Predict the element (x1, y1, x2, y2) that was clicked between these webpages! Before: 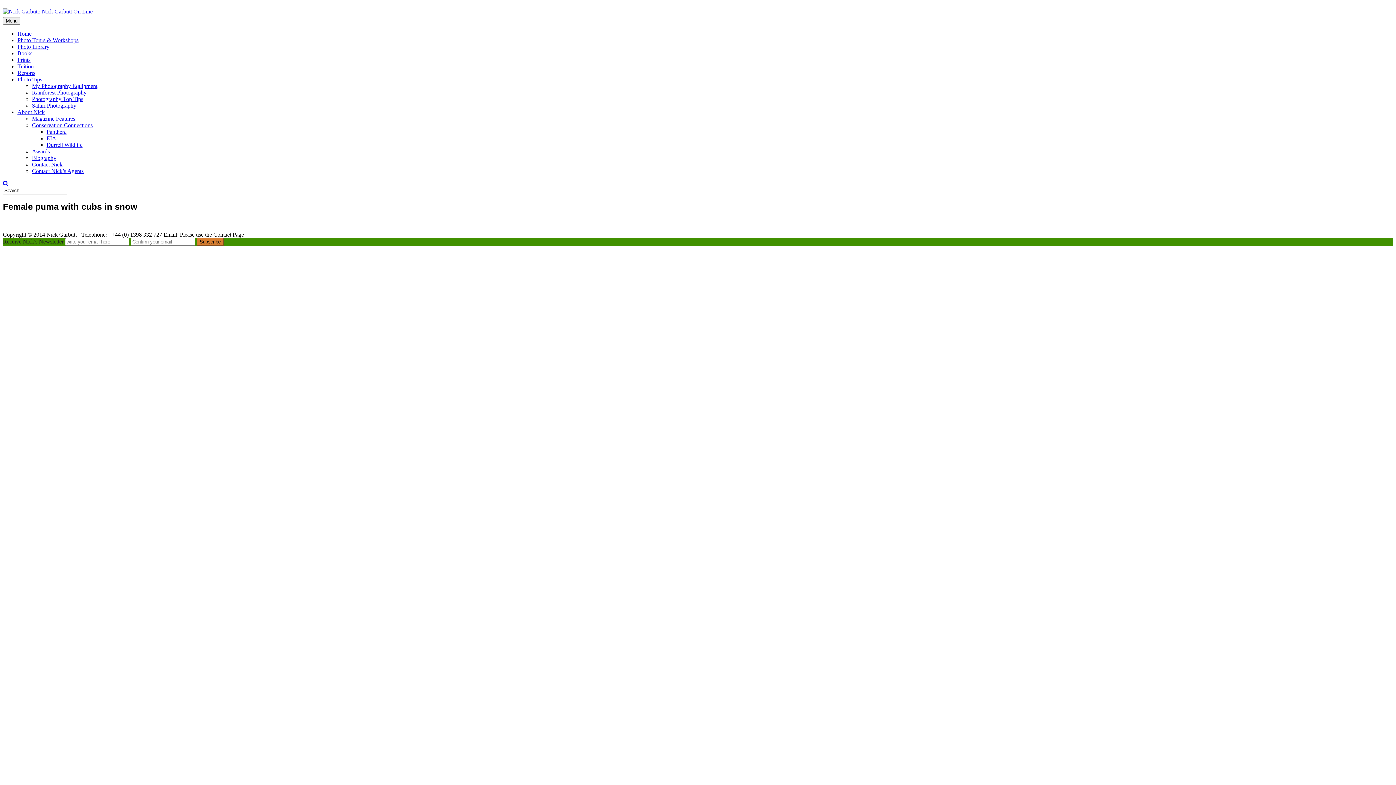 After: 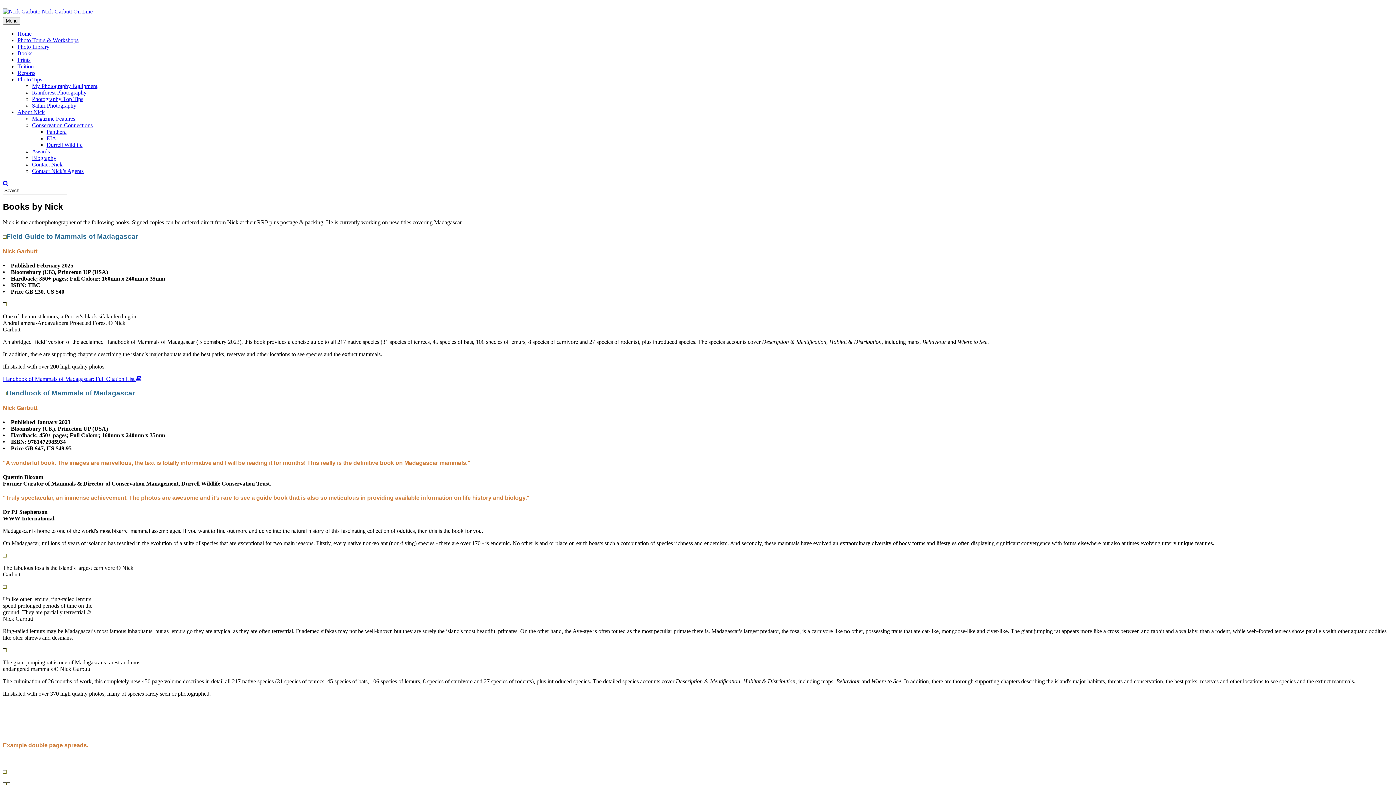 Action: bbox: (17, 50, 32, 56) label: Books